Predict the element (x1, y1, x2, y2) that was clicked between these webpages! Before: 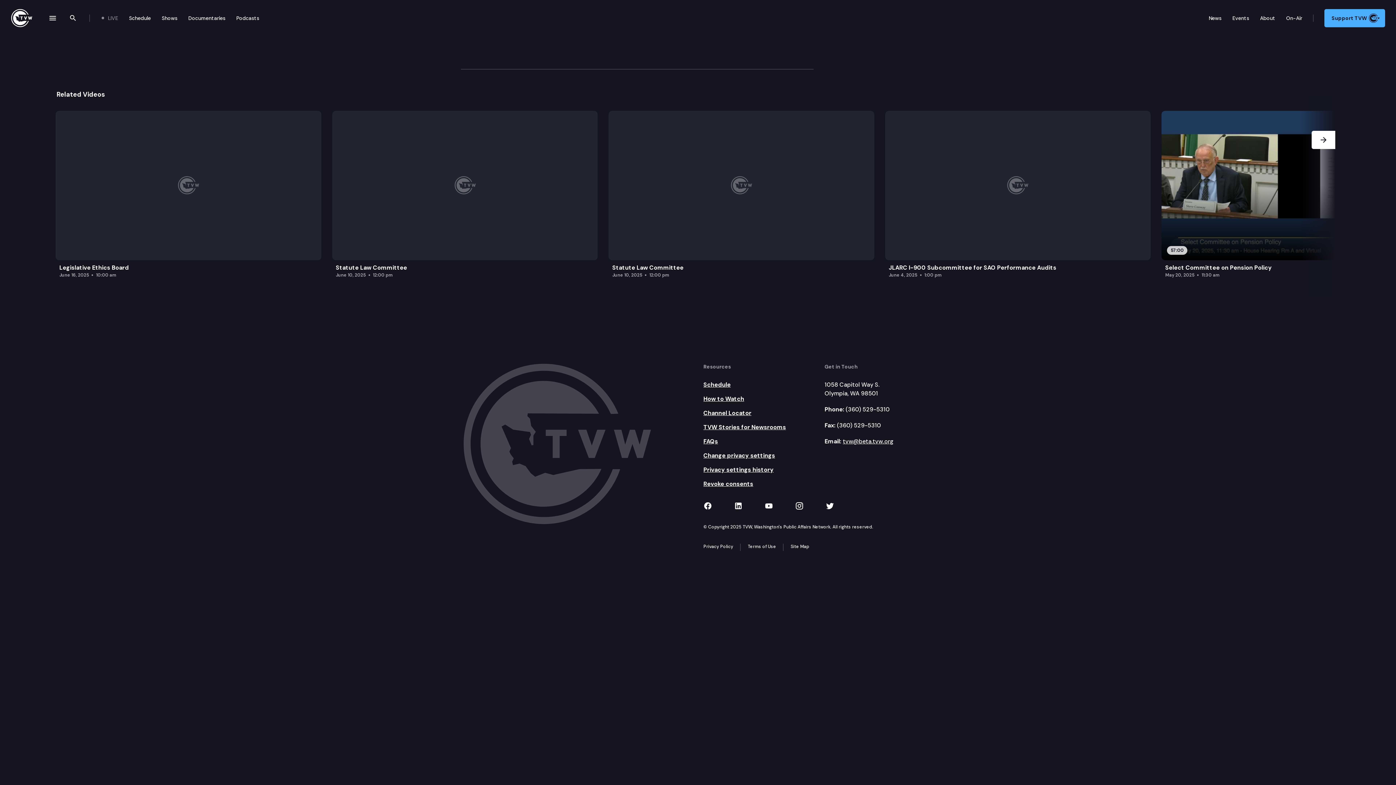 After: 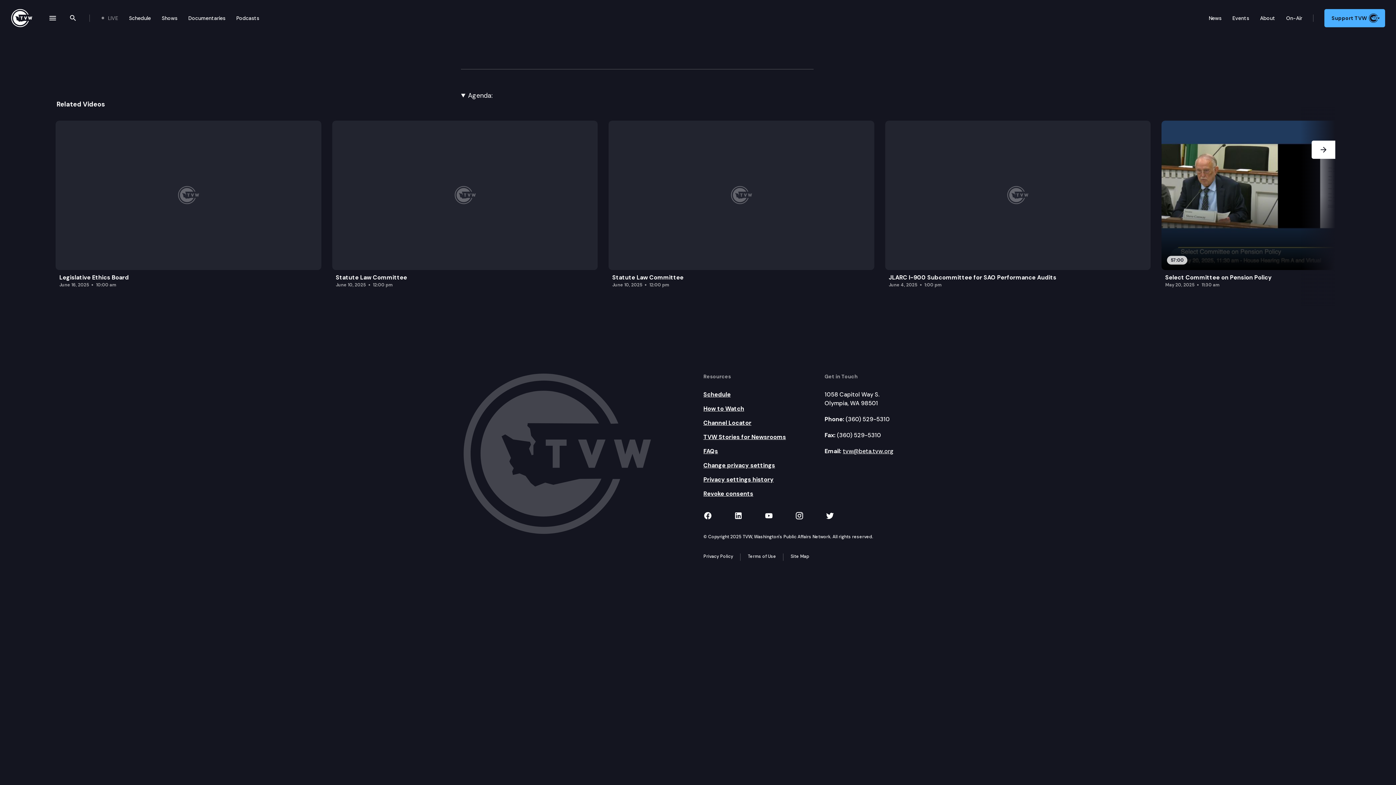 Action: bbox: (608, 110, 874, 282) label: Statute Law Committee
June 10, 2025
12:00 pm